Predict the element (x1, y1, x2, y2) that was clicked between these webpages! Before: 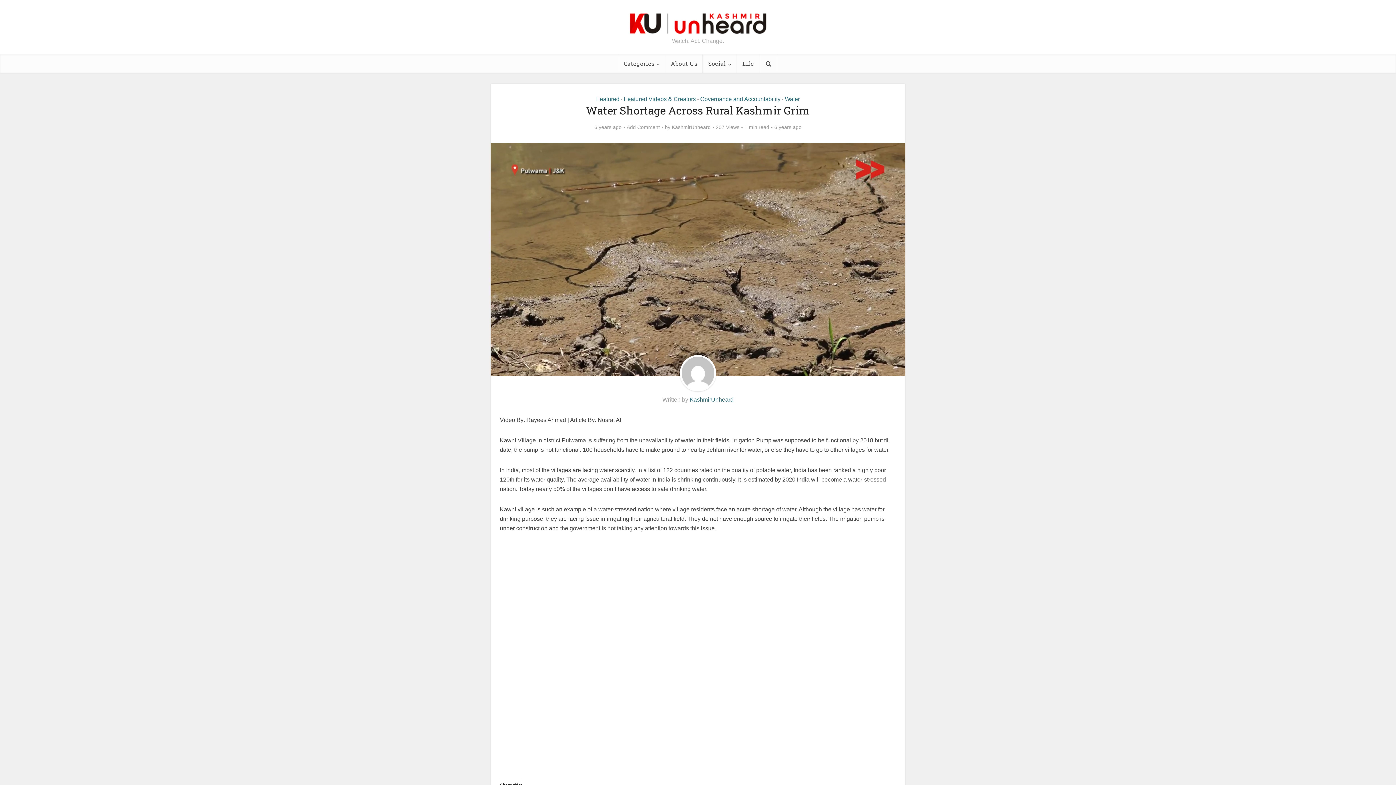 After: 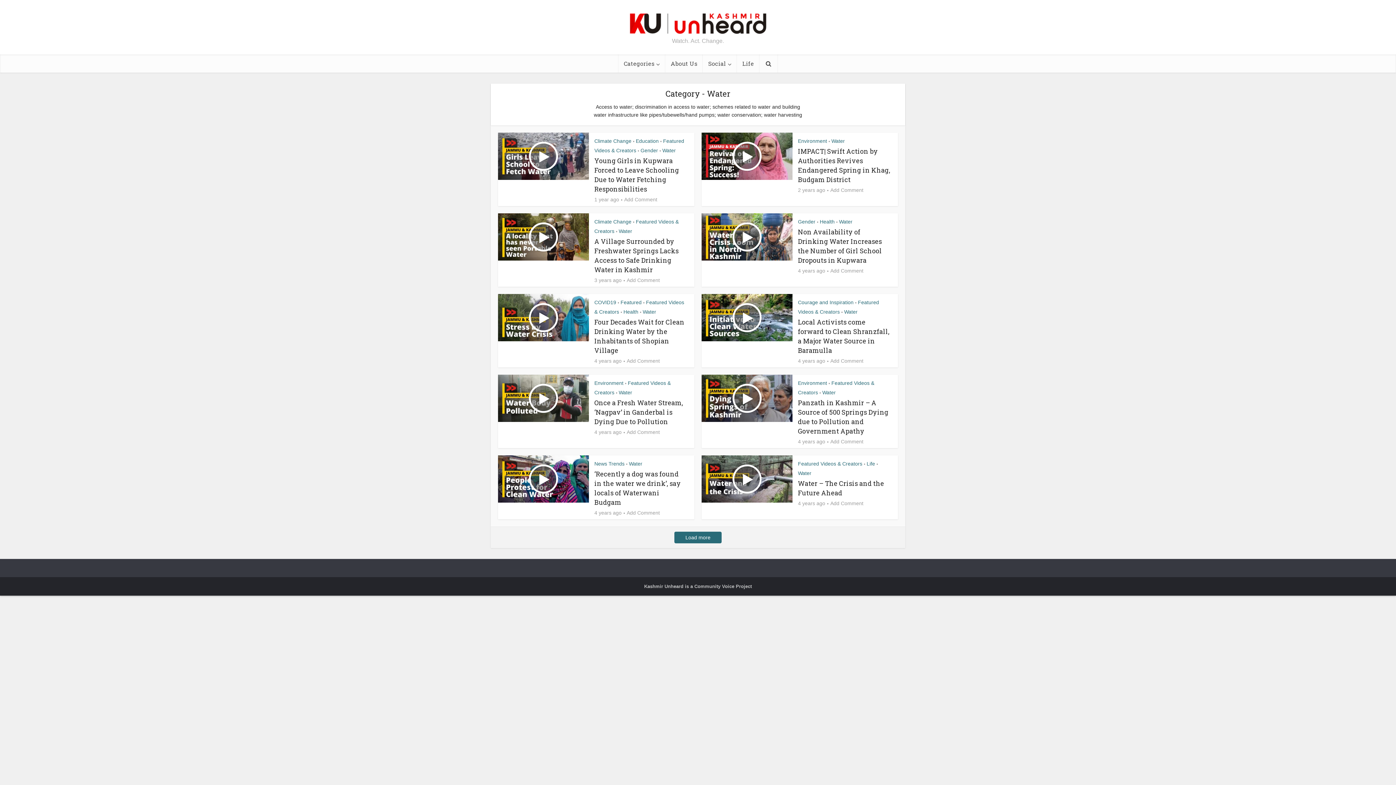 Action: bbox: (785, 96, 800, 102) label: Water